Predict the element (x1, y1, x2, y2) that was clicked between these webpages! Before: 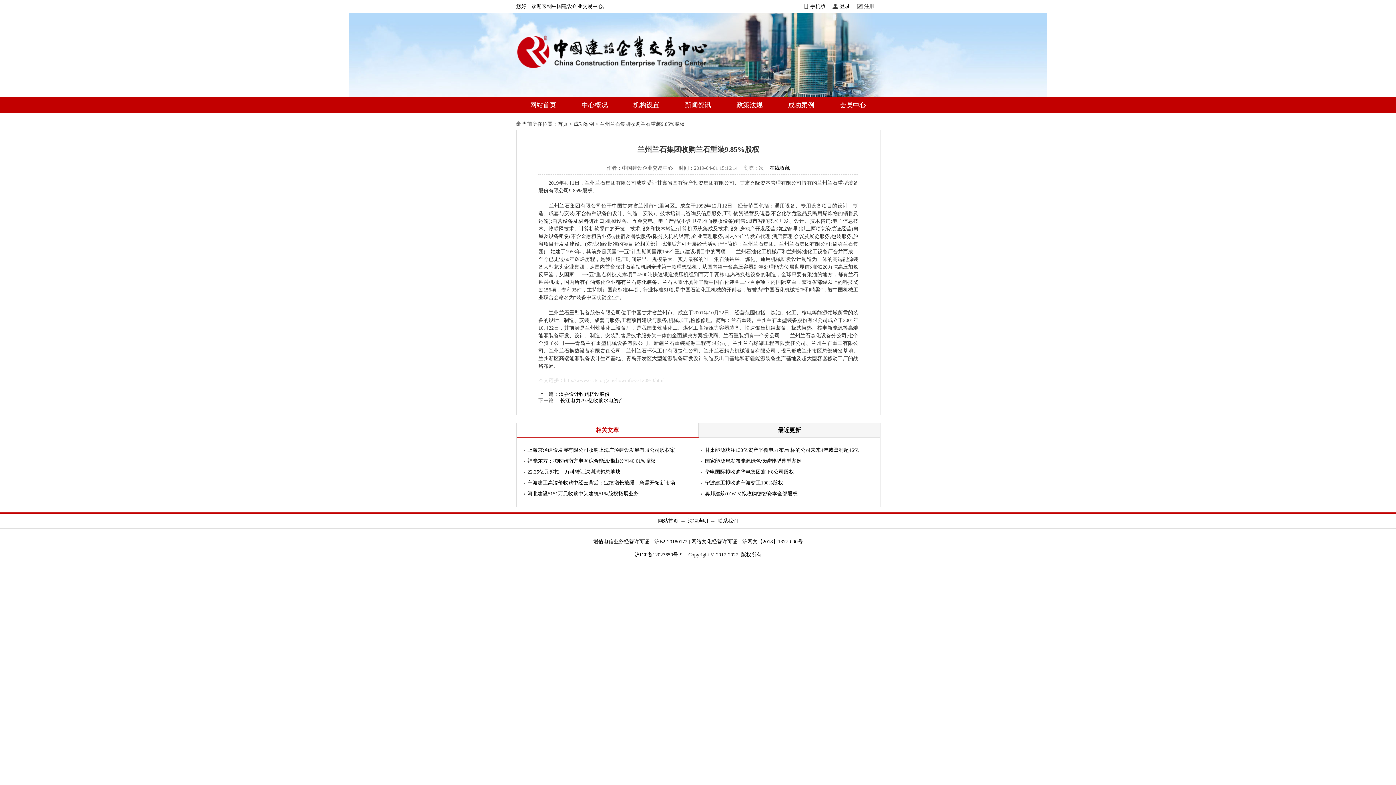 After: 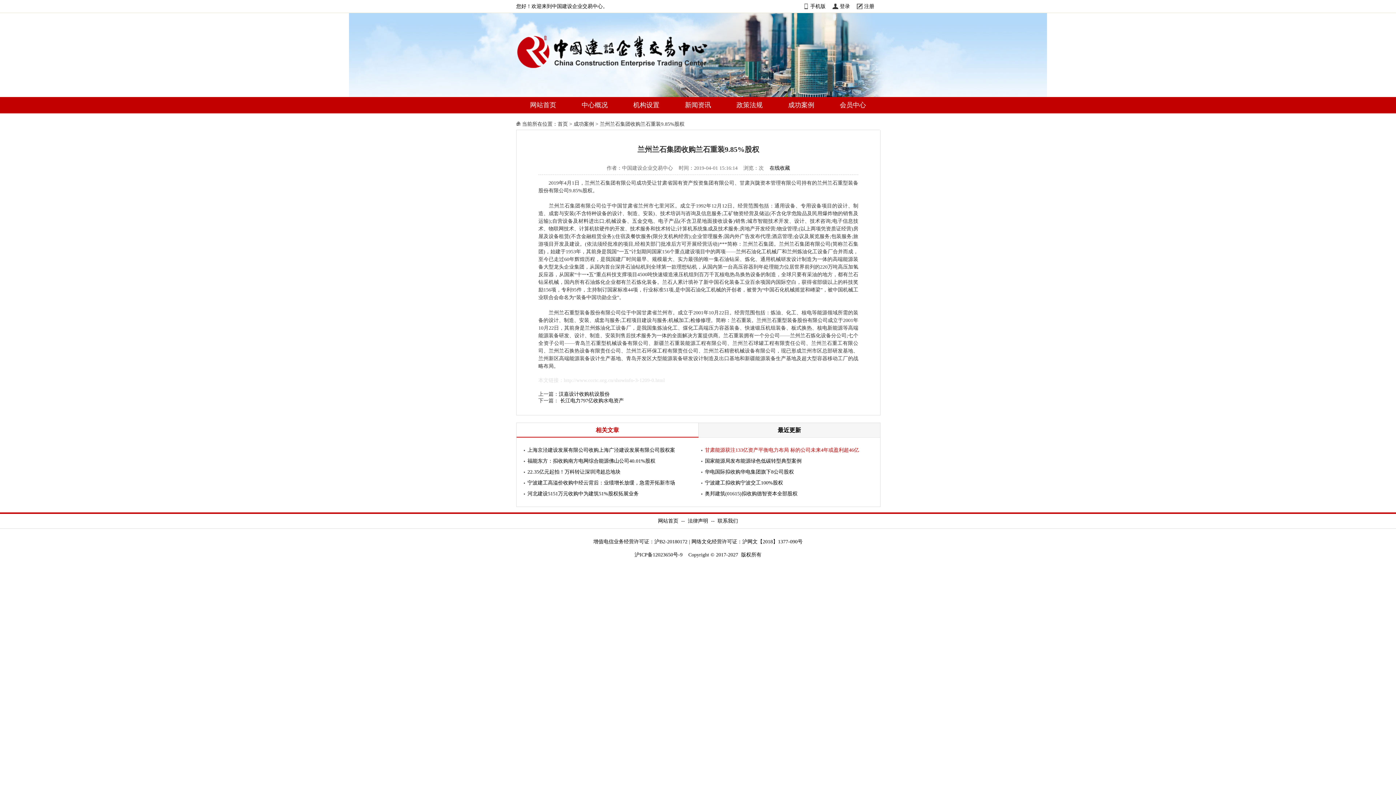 Action: label: 甘肃能源获注133亿资产平衡电力布局 标的公司未来4年或盈利超46亿 bbox: (701, 445, 871, 456)